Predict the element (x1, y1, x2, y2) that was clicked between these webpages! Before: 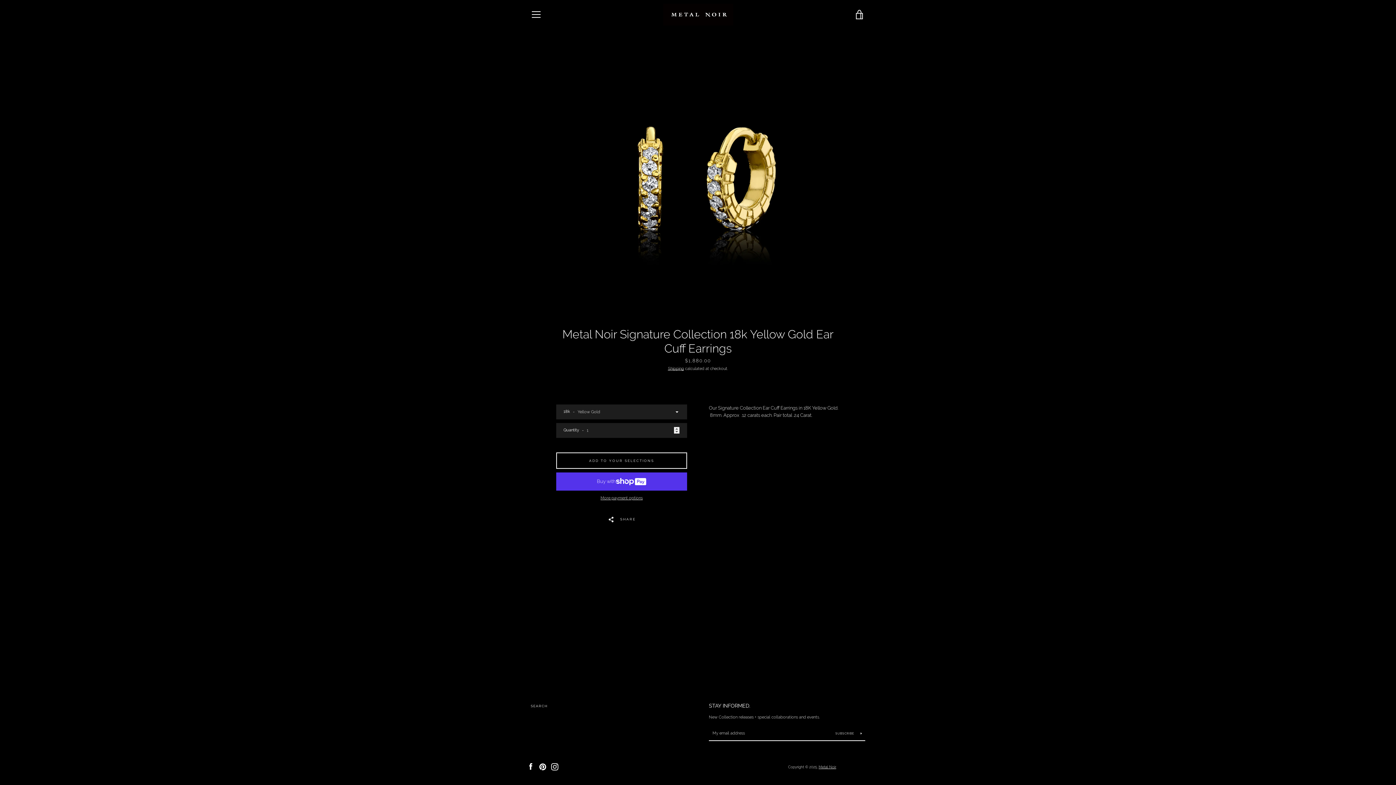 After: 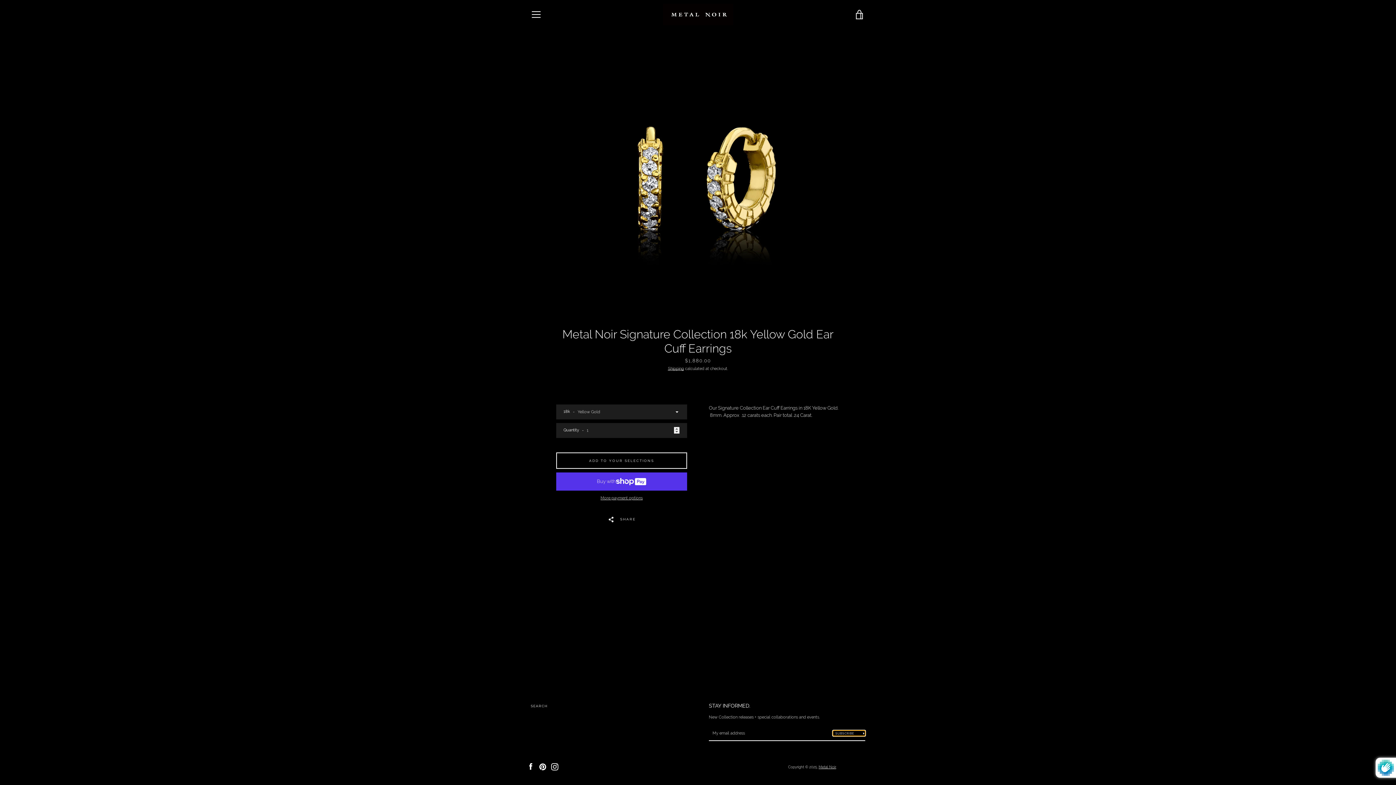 Action: label: SUBSCRIBE  bbox: (833, 731, 865, 736)